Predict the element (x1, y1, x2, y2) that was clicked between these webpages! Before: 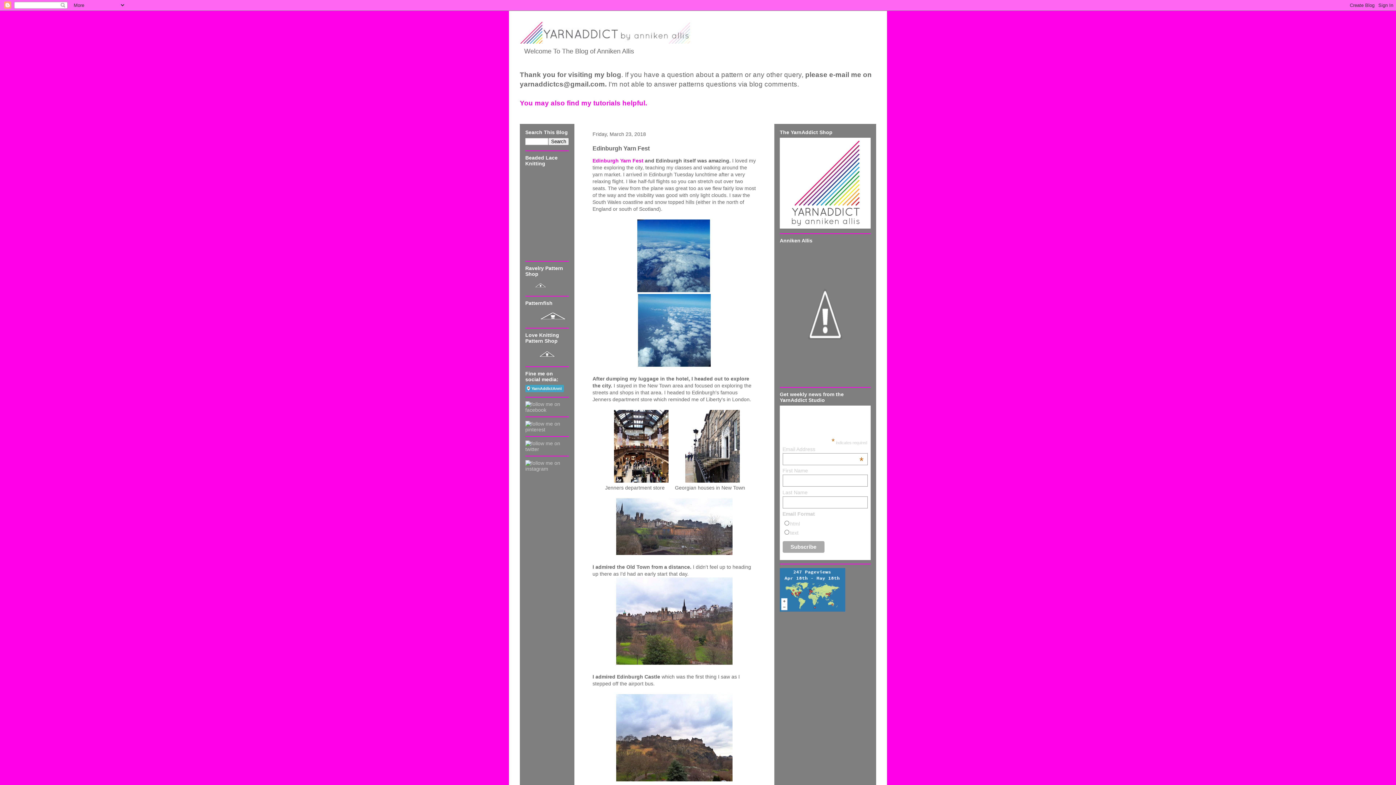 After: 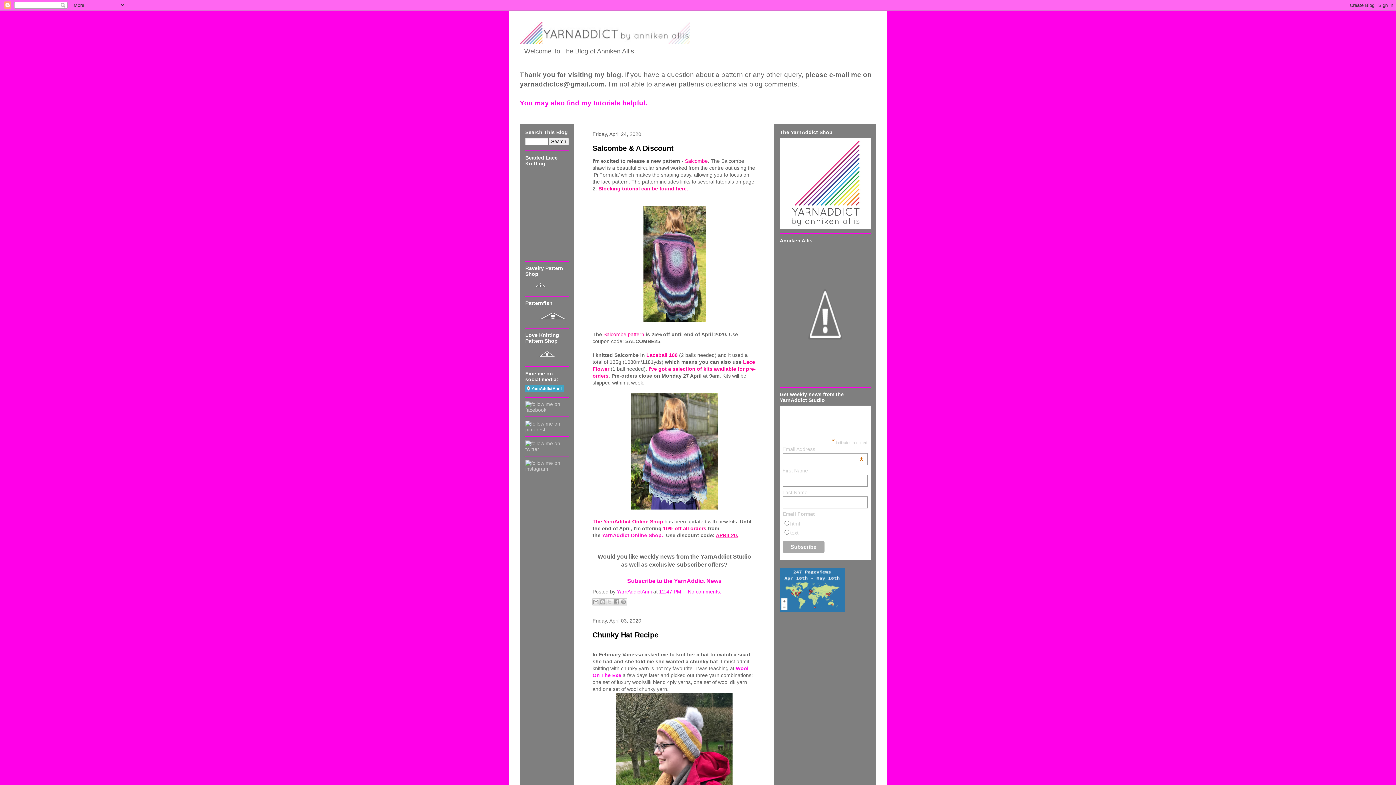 Action: bbox: (520, 21, 876, 43)